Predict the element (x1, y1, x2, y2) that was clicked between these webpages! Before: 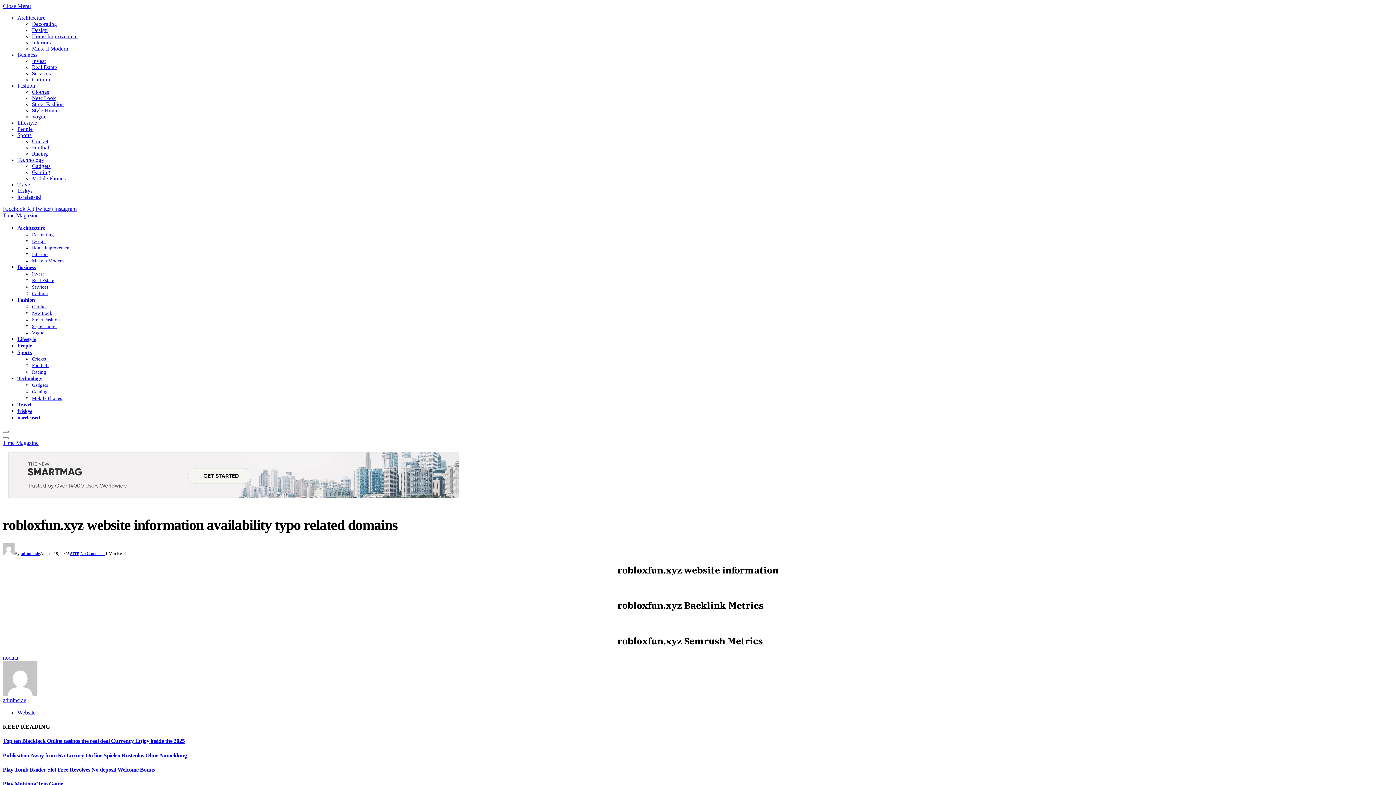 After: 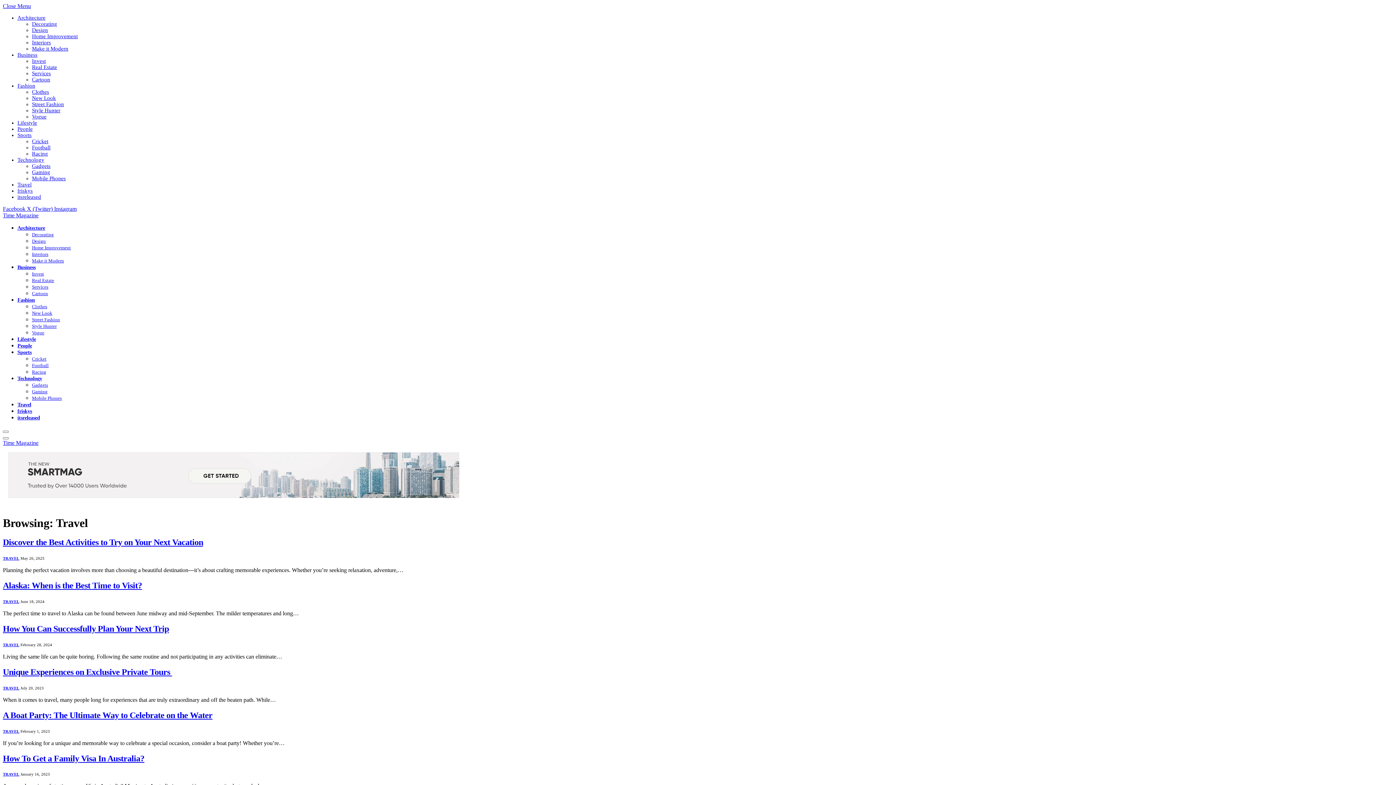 Action: label: Travel bbox: (17, 401, 31, 407)